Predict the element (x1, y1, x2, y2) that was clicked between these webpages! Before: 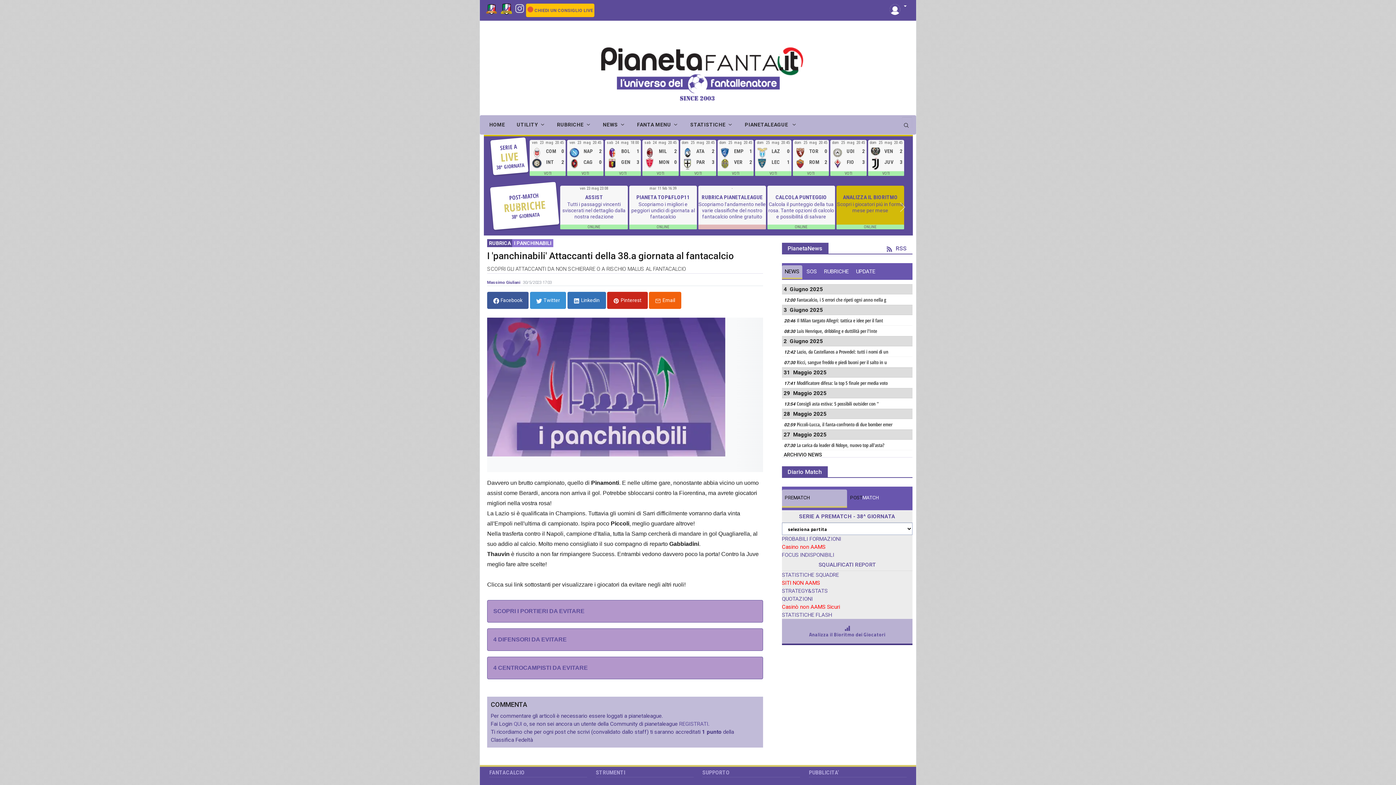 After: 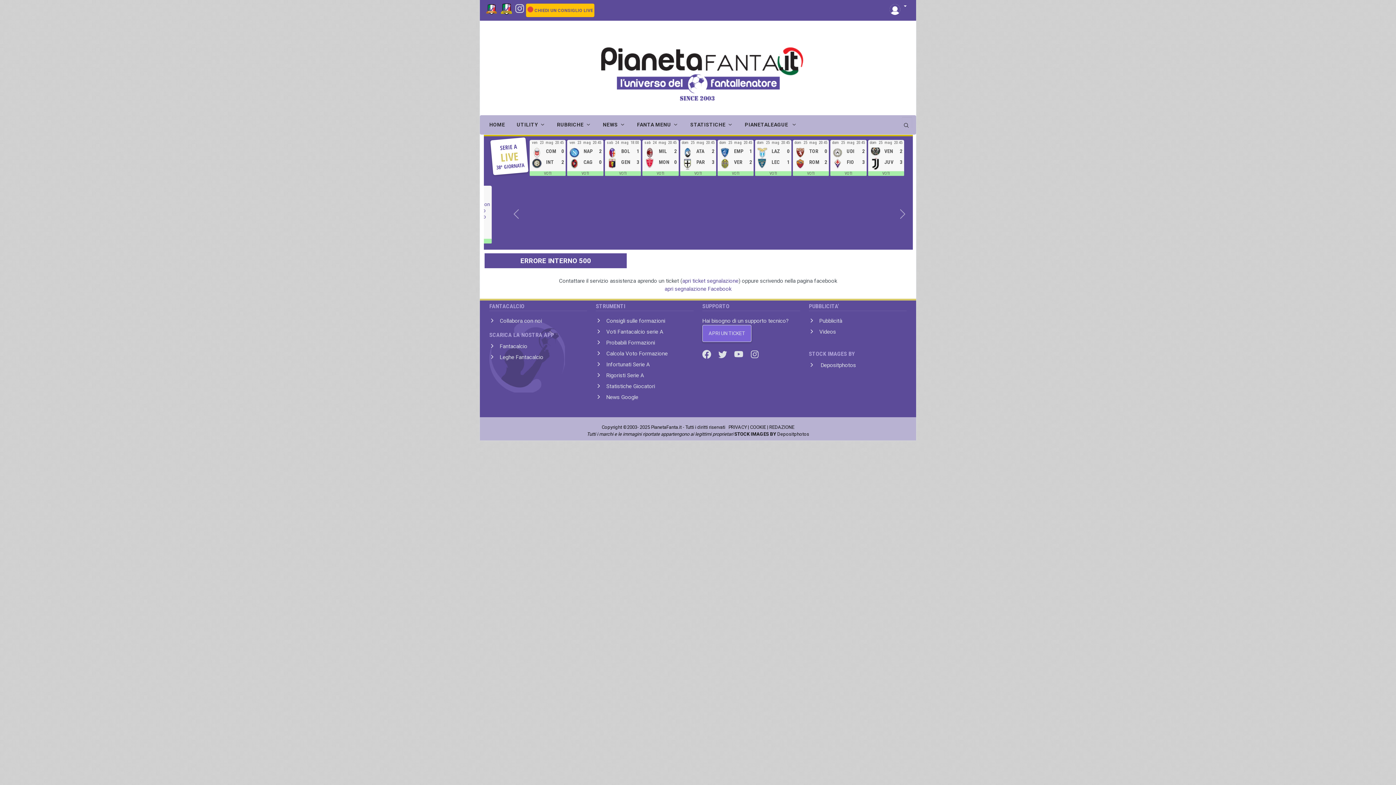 Action: bbox: (606, 158, 617, 169)